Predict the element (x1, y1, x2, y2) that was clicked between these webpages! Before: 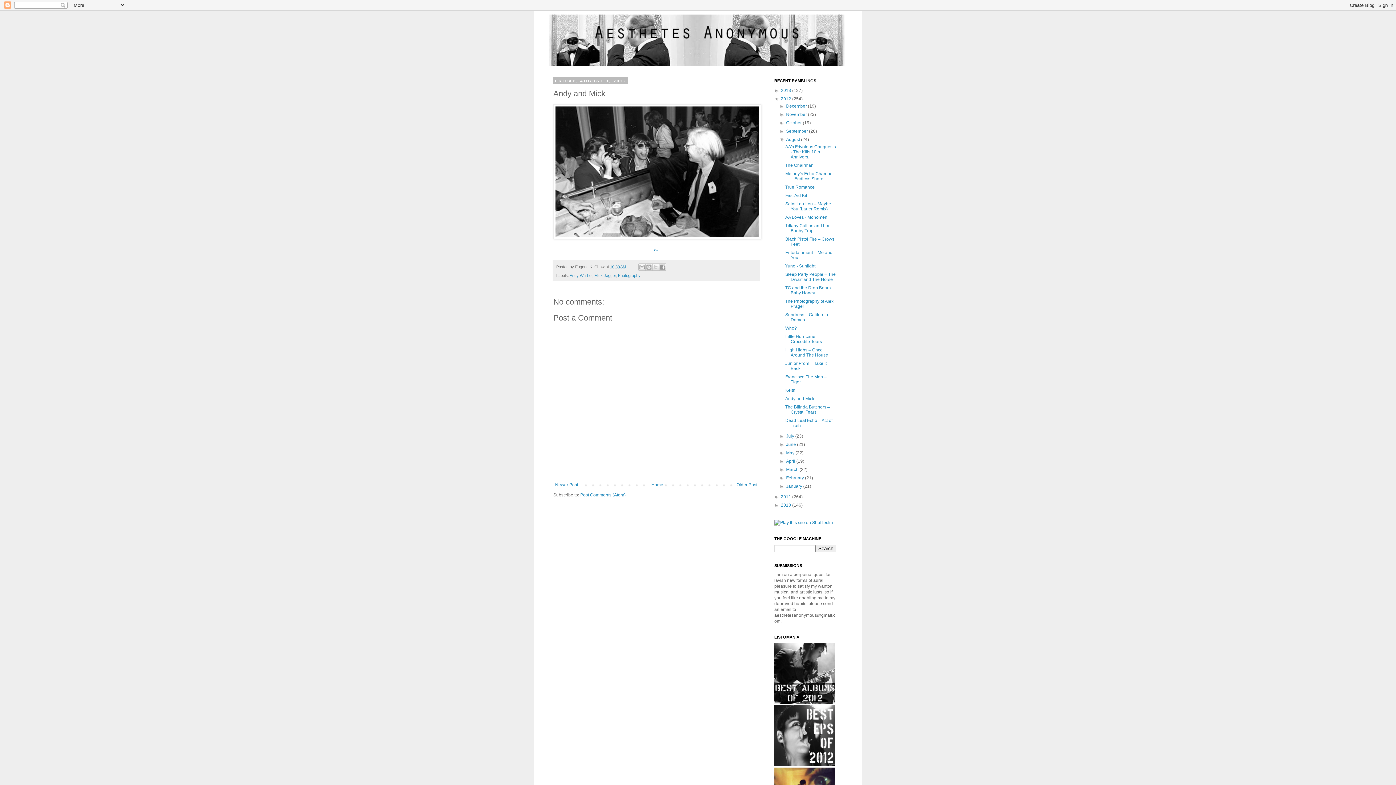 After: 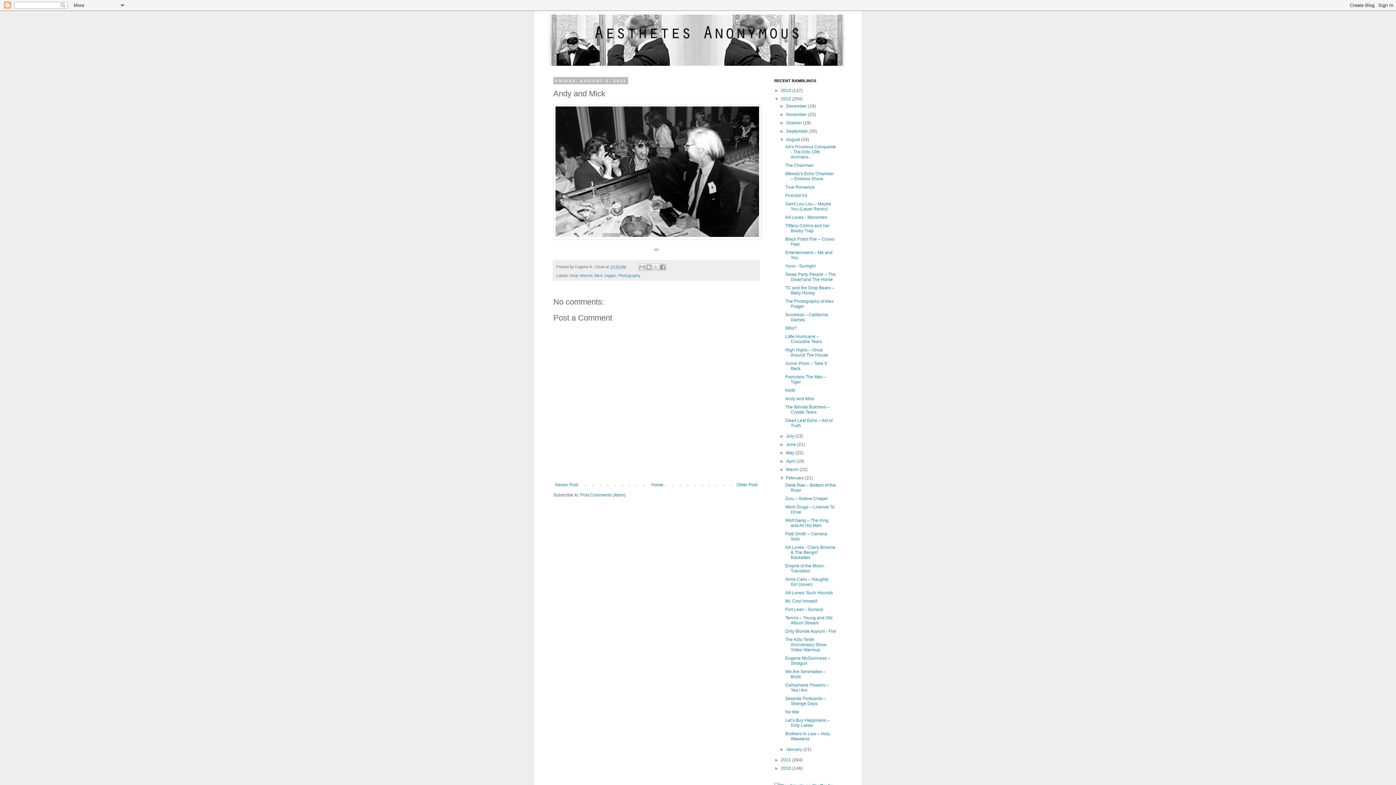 Action: bbox: (779, 475, 786, 480) label: ►  